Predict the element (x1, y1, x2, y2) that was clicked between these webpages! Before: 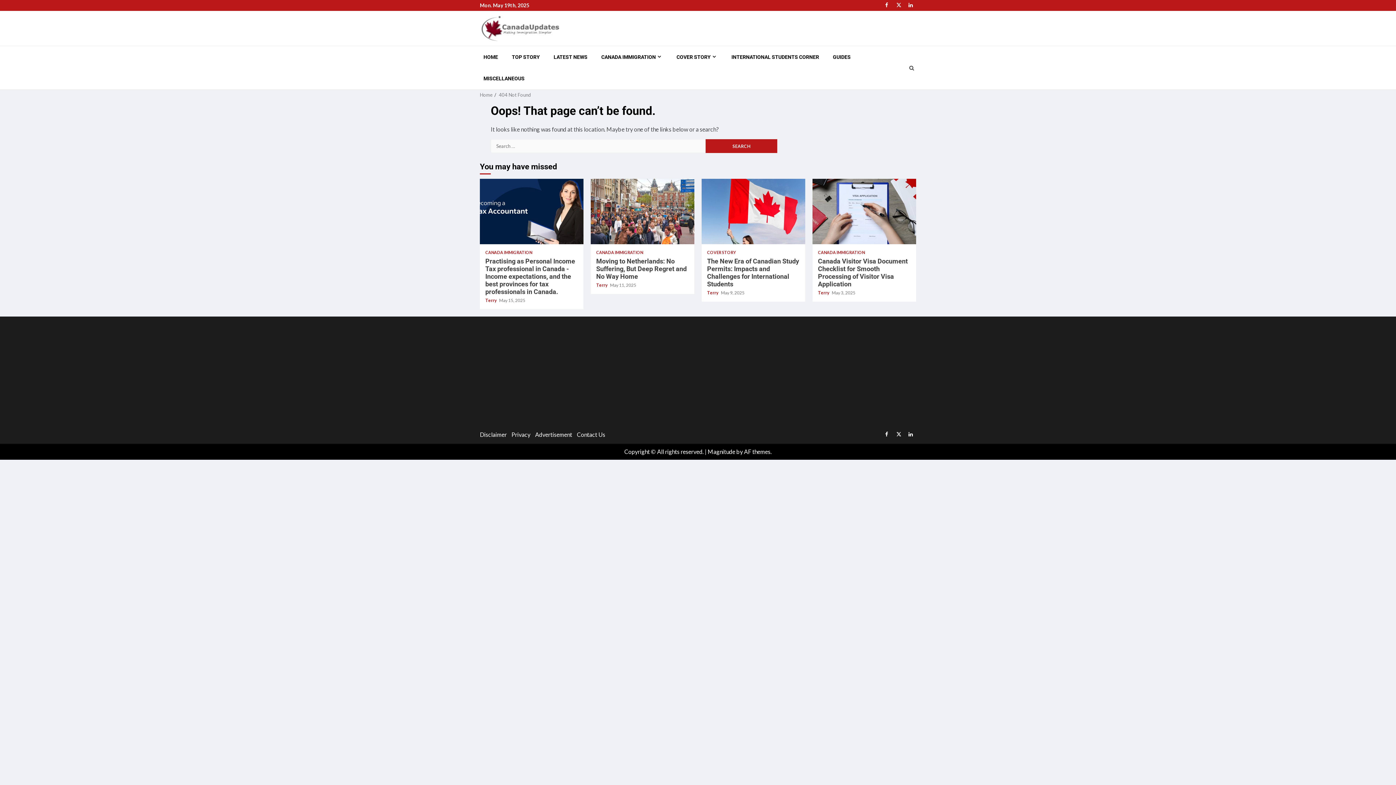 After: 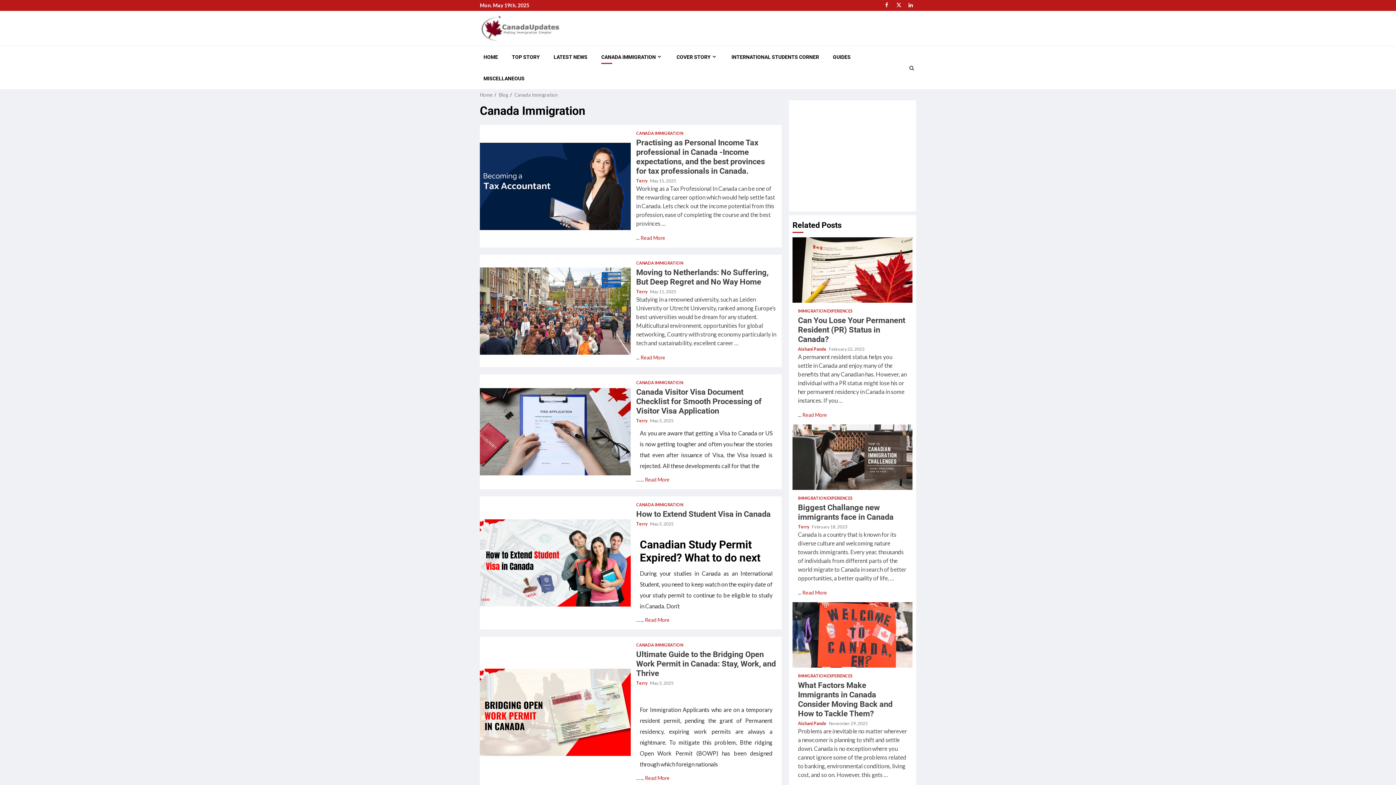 Action: label: CANADA IMMIGRATION bbox: (596, 250, 643, 254)